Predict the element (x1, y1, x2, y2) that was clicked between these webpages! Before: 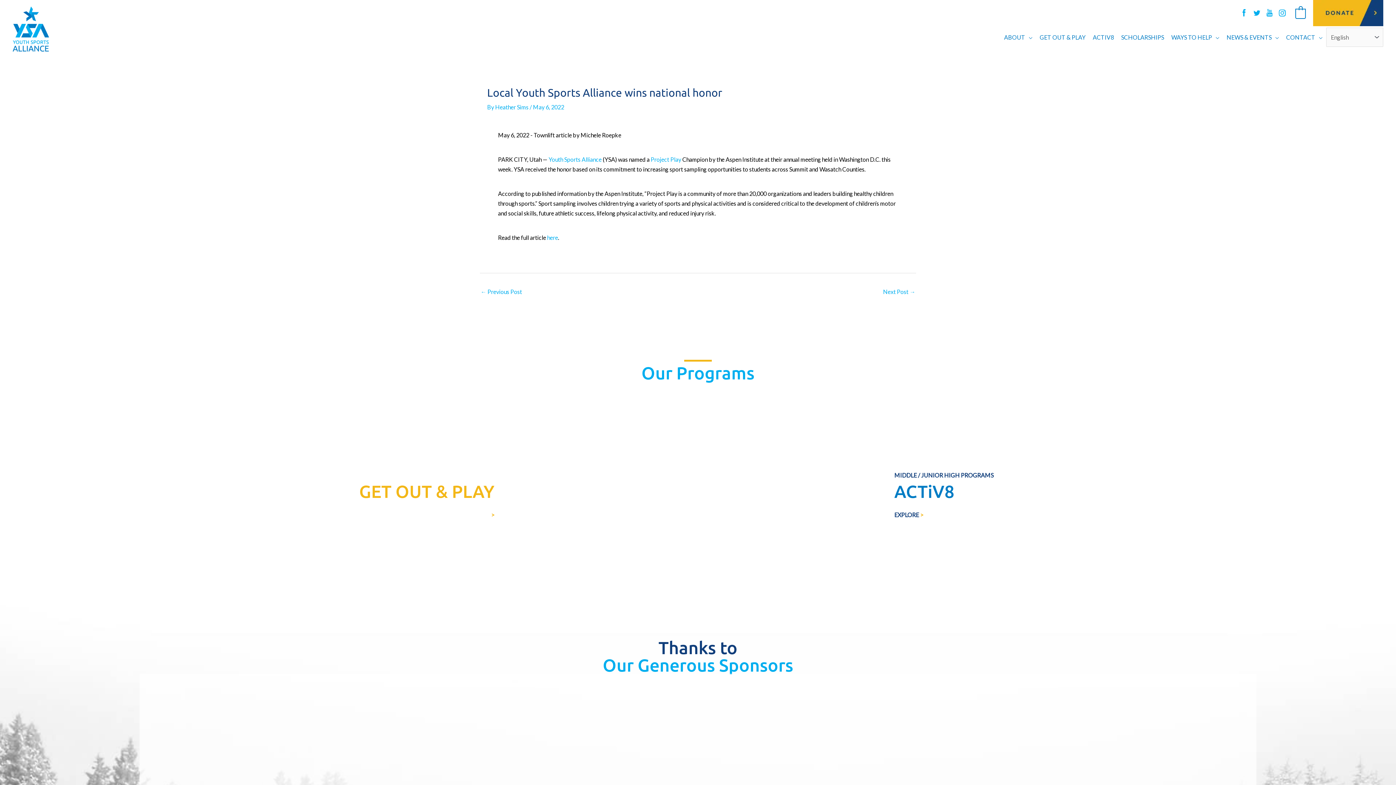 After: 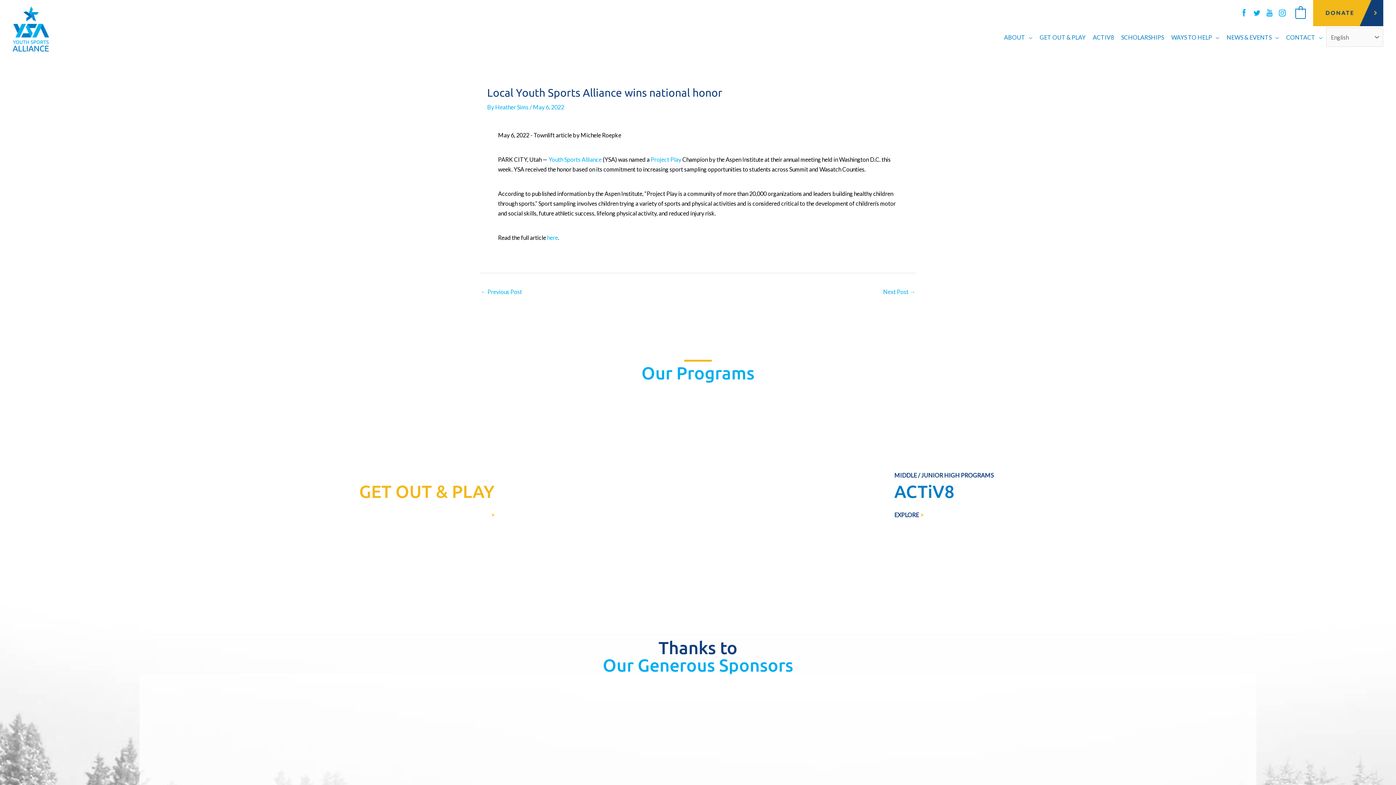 Action: label: twitter (opens in a new window) bbox: (1251, 9, 1264, 15)